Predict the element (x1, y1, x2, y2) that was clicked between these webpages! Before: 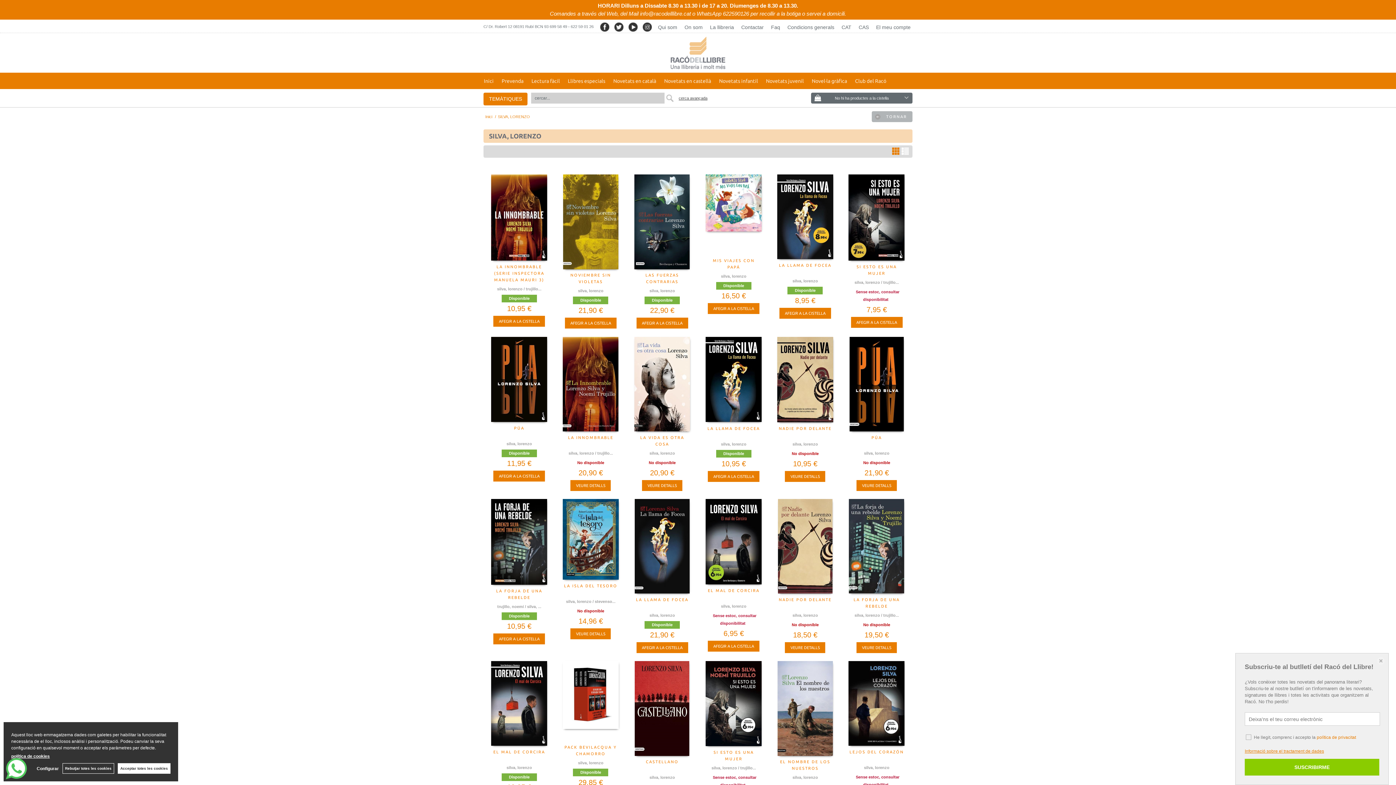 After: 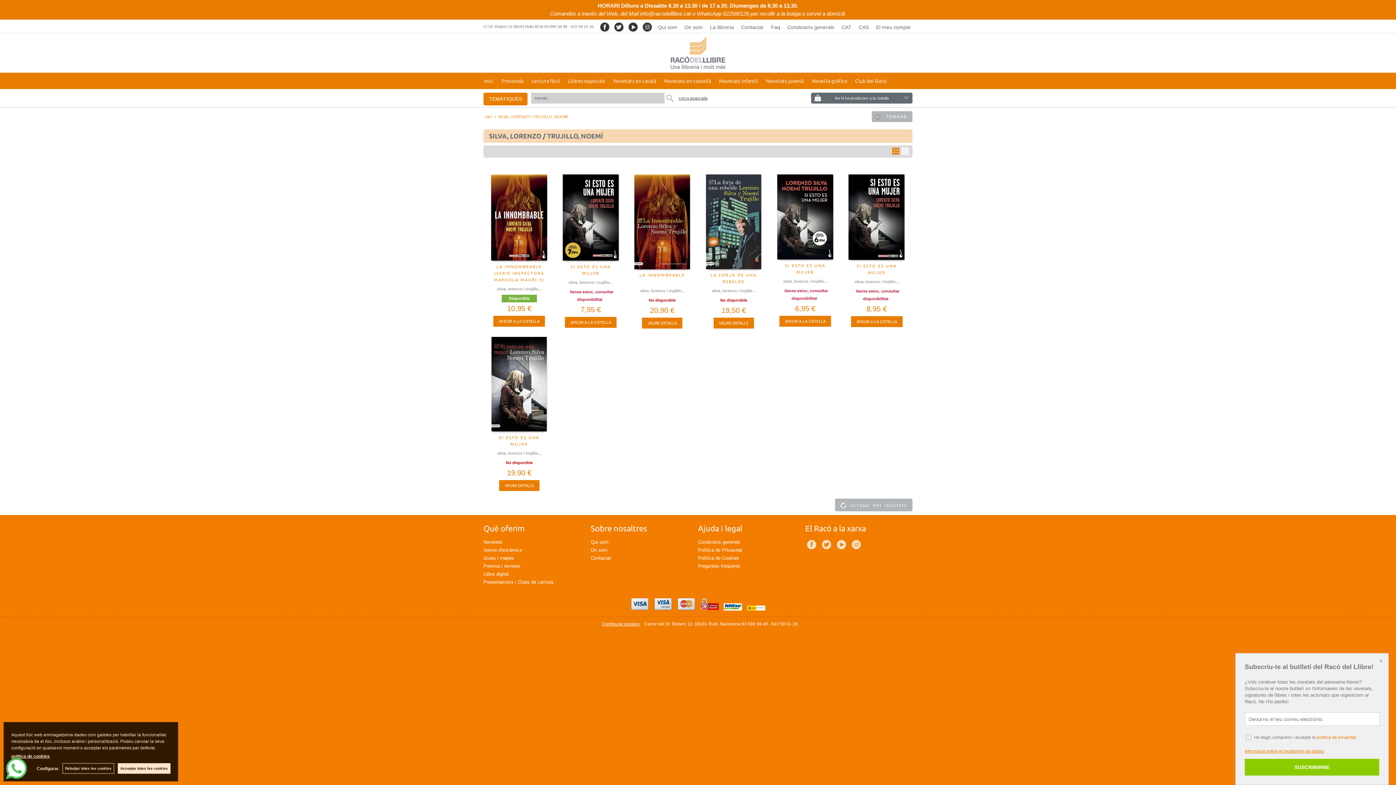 Action: bbox: (562, 450, 619, 456) label: silva, lorenzo / trujillo...